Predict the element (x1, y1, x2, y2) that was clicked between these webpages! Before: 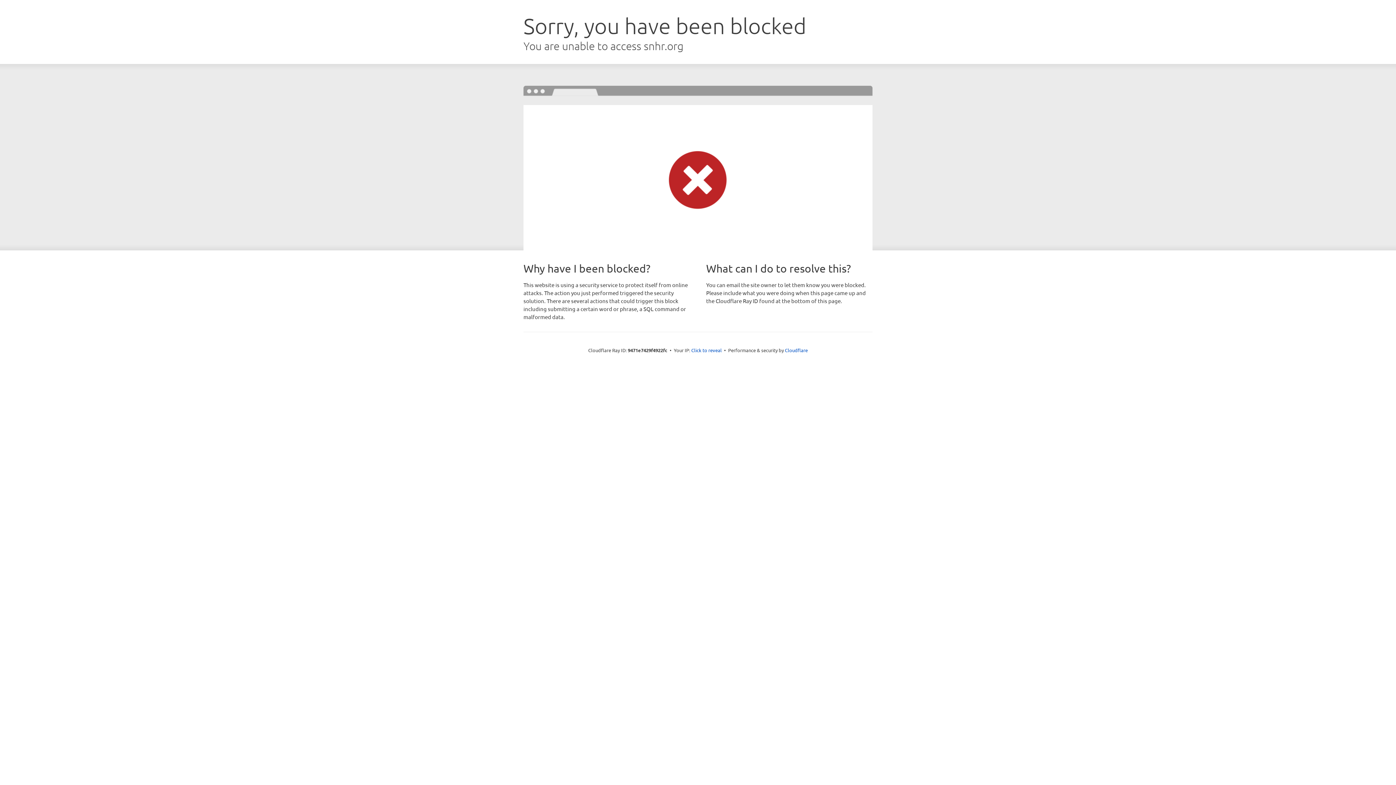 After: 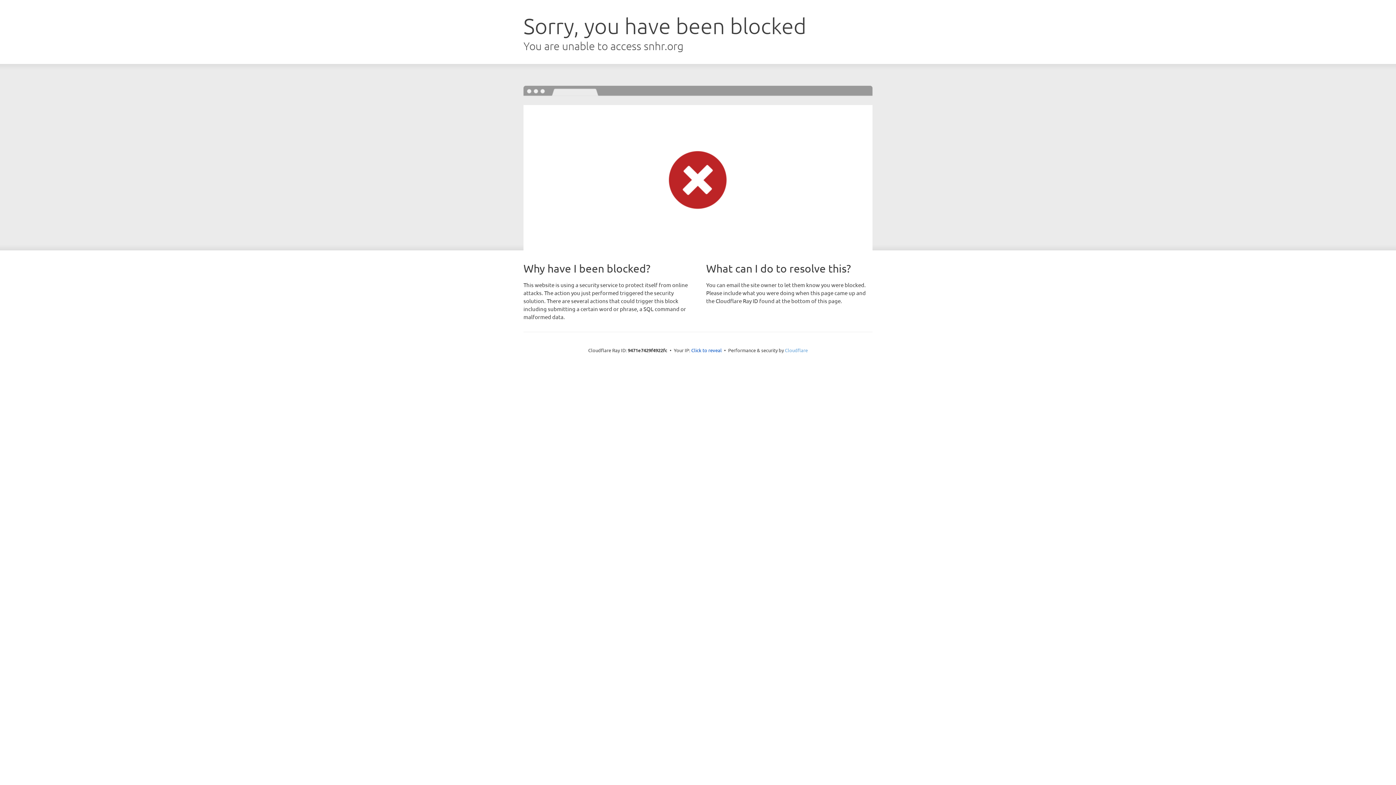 Action: label: Cloudflare bbox: (785, 347, 808, 353)